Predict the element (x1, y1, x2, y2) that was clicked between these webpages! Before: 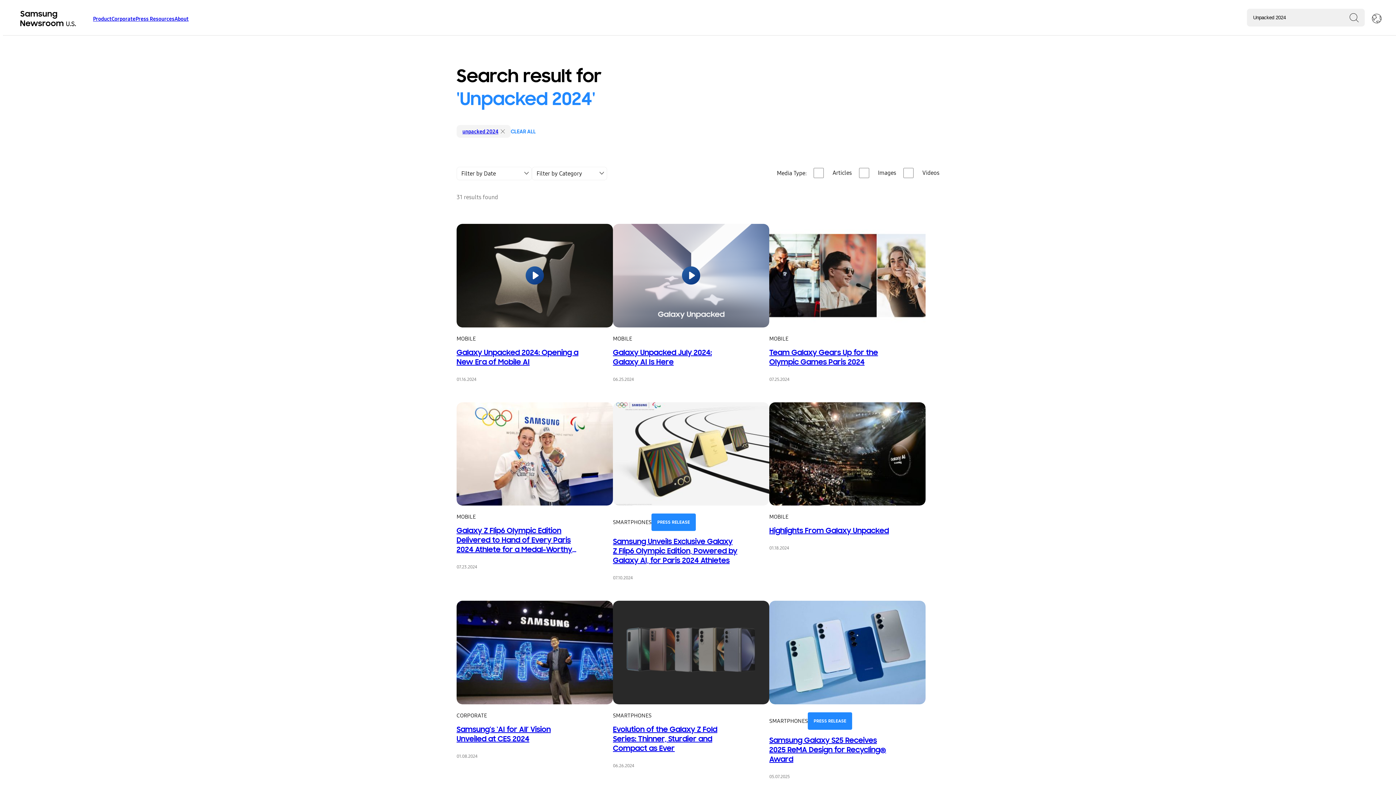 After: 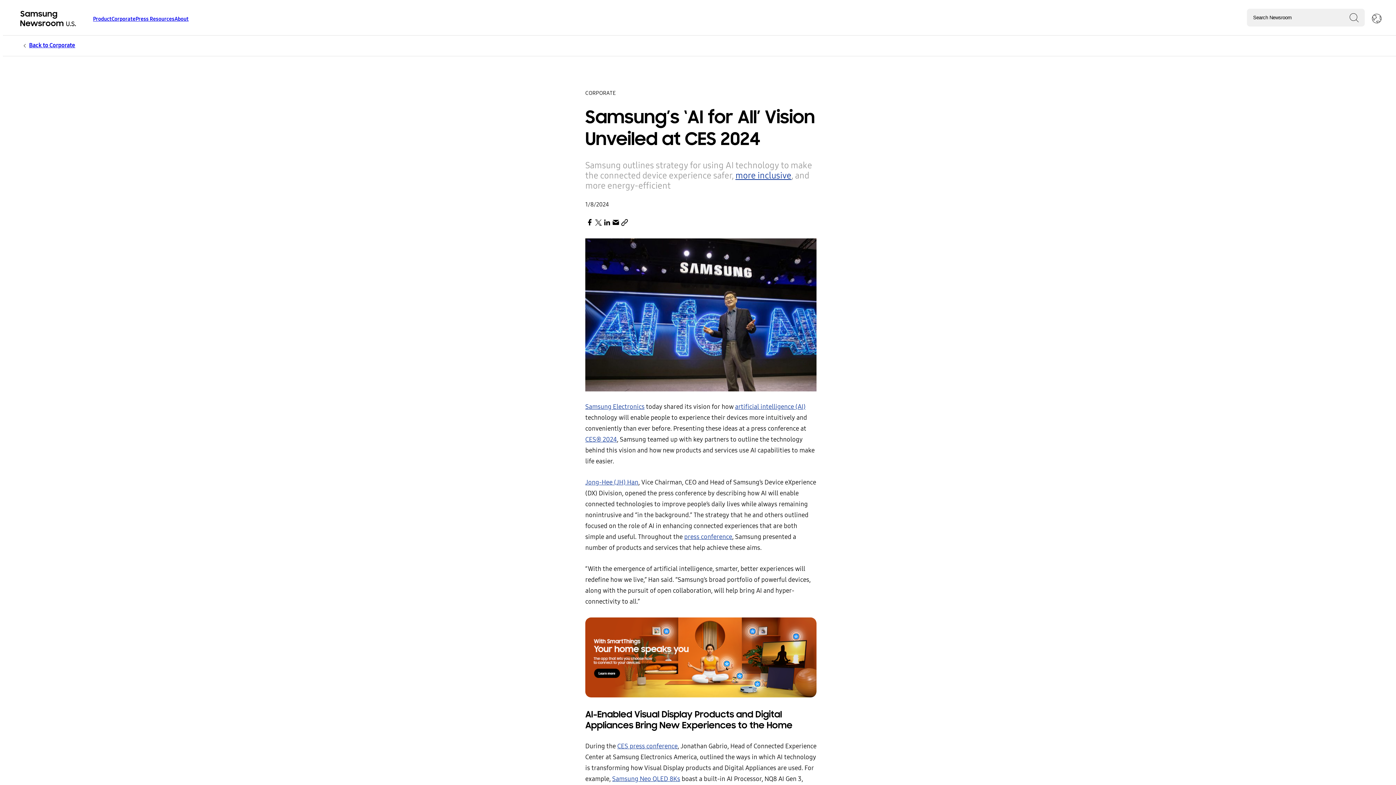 Action: label: Samsung’s ‘AI for All’ Vision Unveiled at CES 2024 bbox: (456, 725, 581, 744)